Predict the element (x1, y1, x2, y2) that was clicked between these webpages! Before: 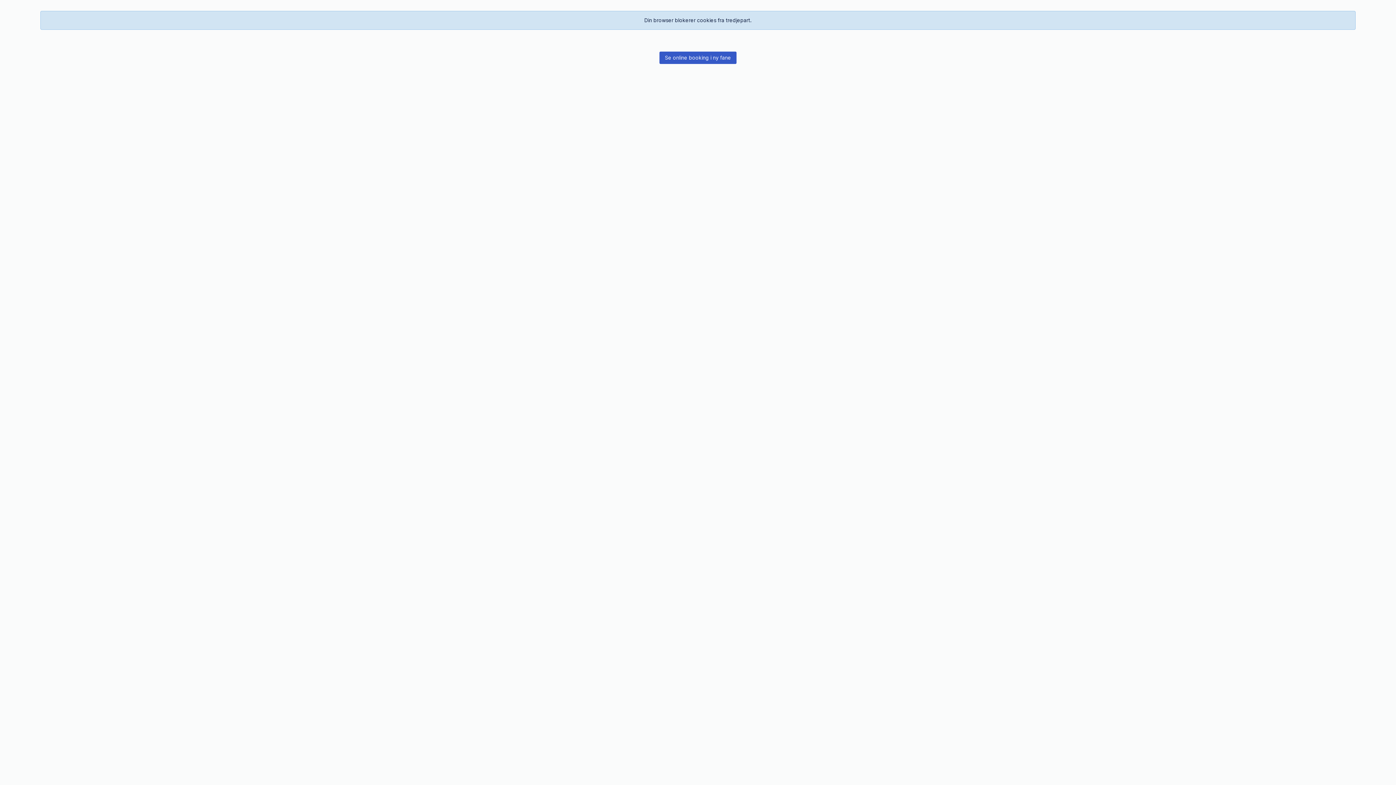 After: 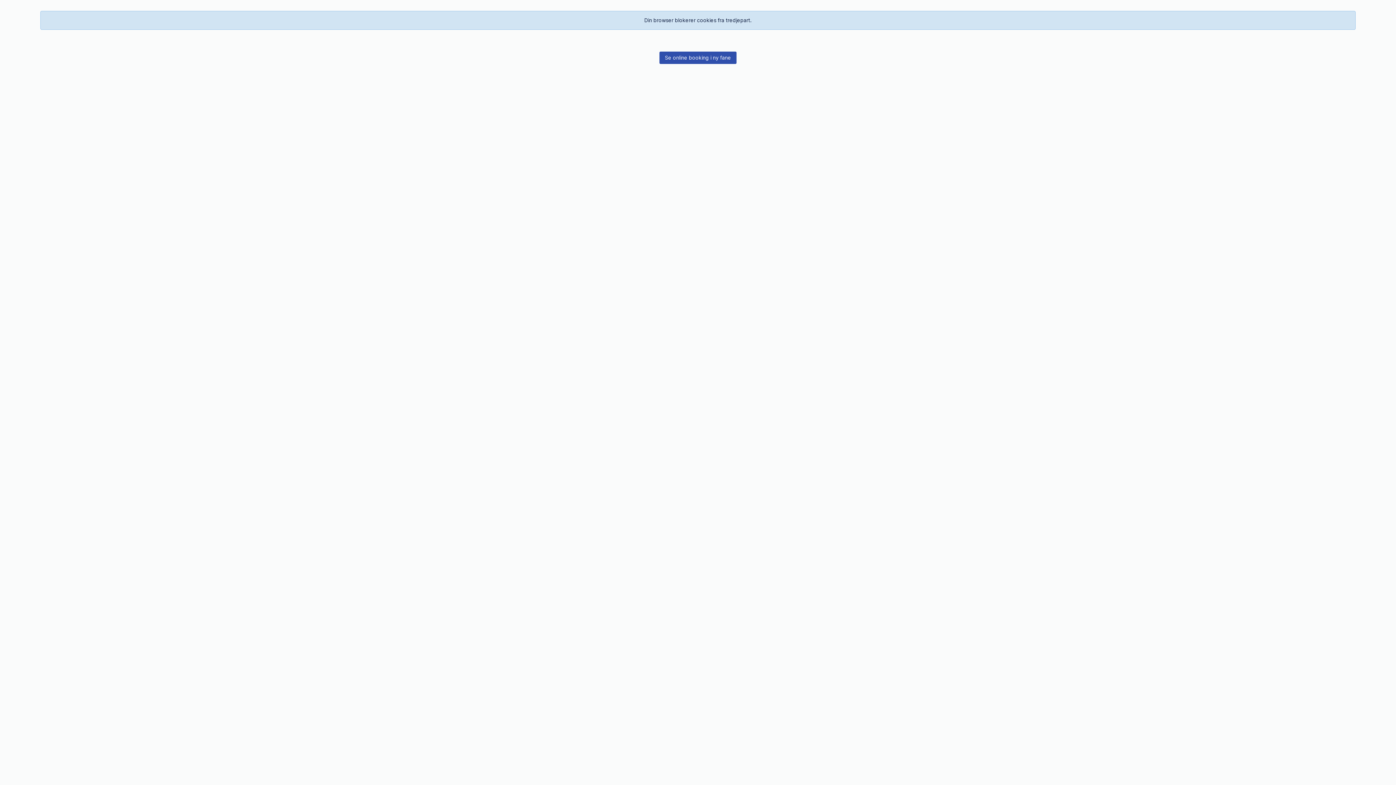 Action: bbox: (659, 51, 736, 64) label: Se online booking i ny fane